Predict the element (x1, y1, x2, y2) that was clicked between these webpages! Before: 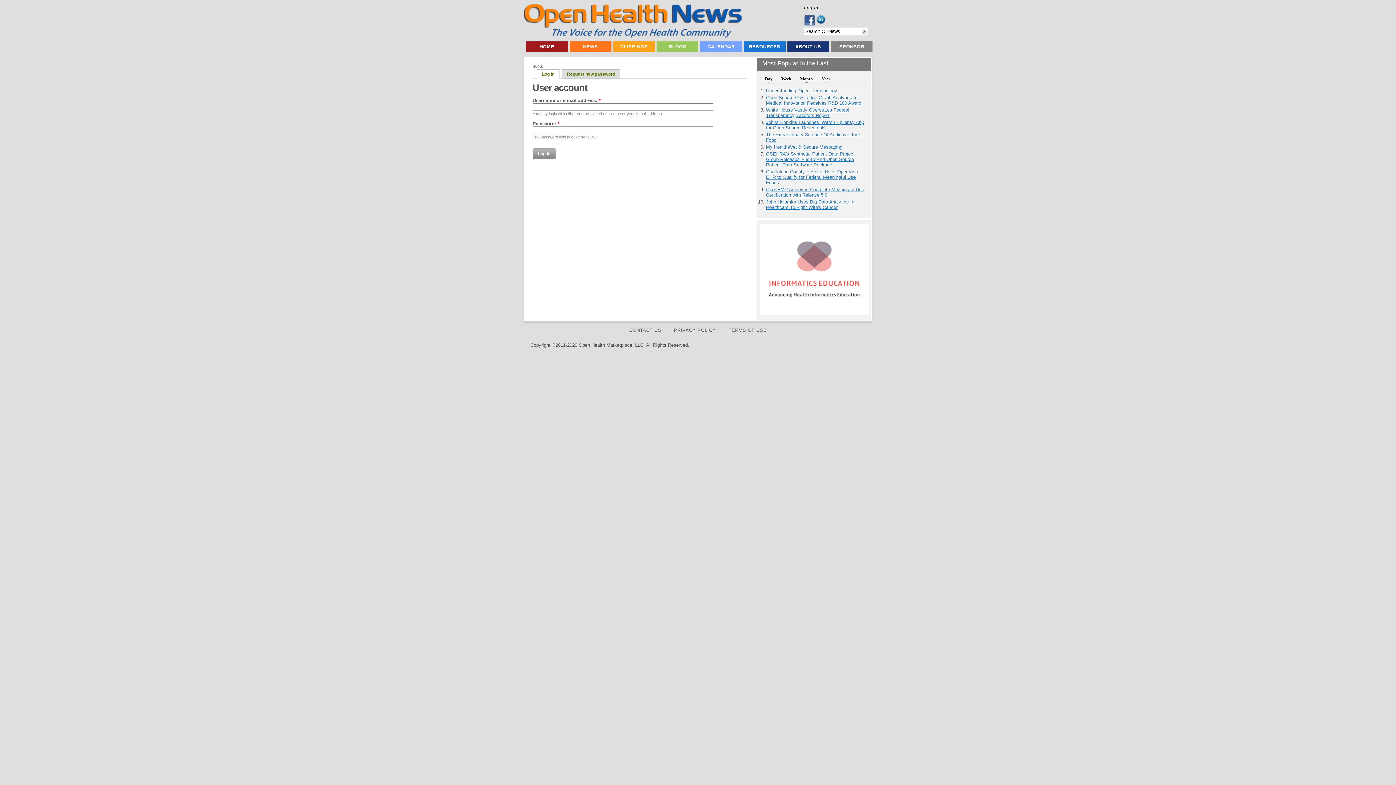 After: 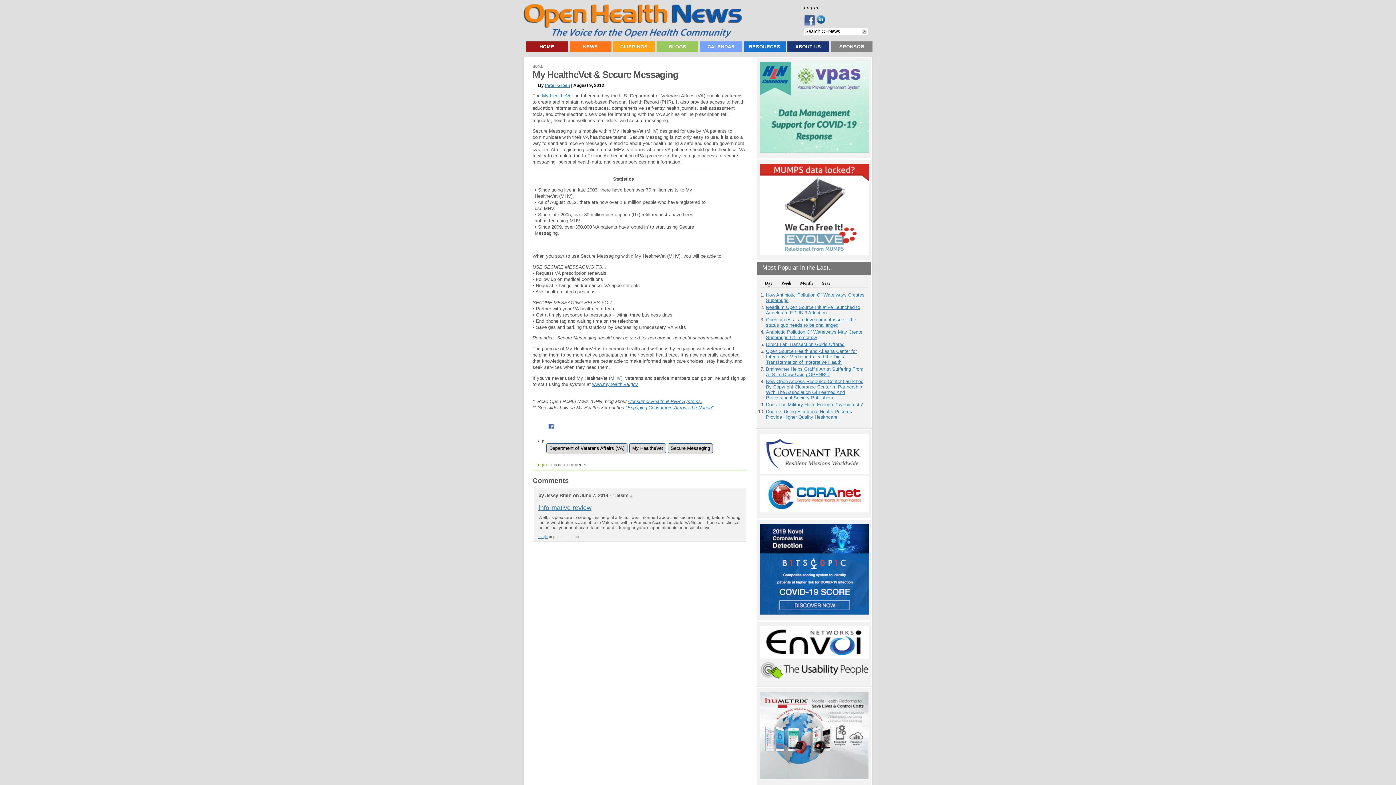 Action: label: My HealtheVet & Secure Messaging bbox: (766, 144, 842, 149)